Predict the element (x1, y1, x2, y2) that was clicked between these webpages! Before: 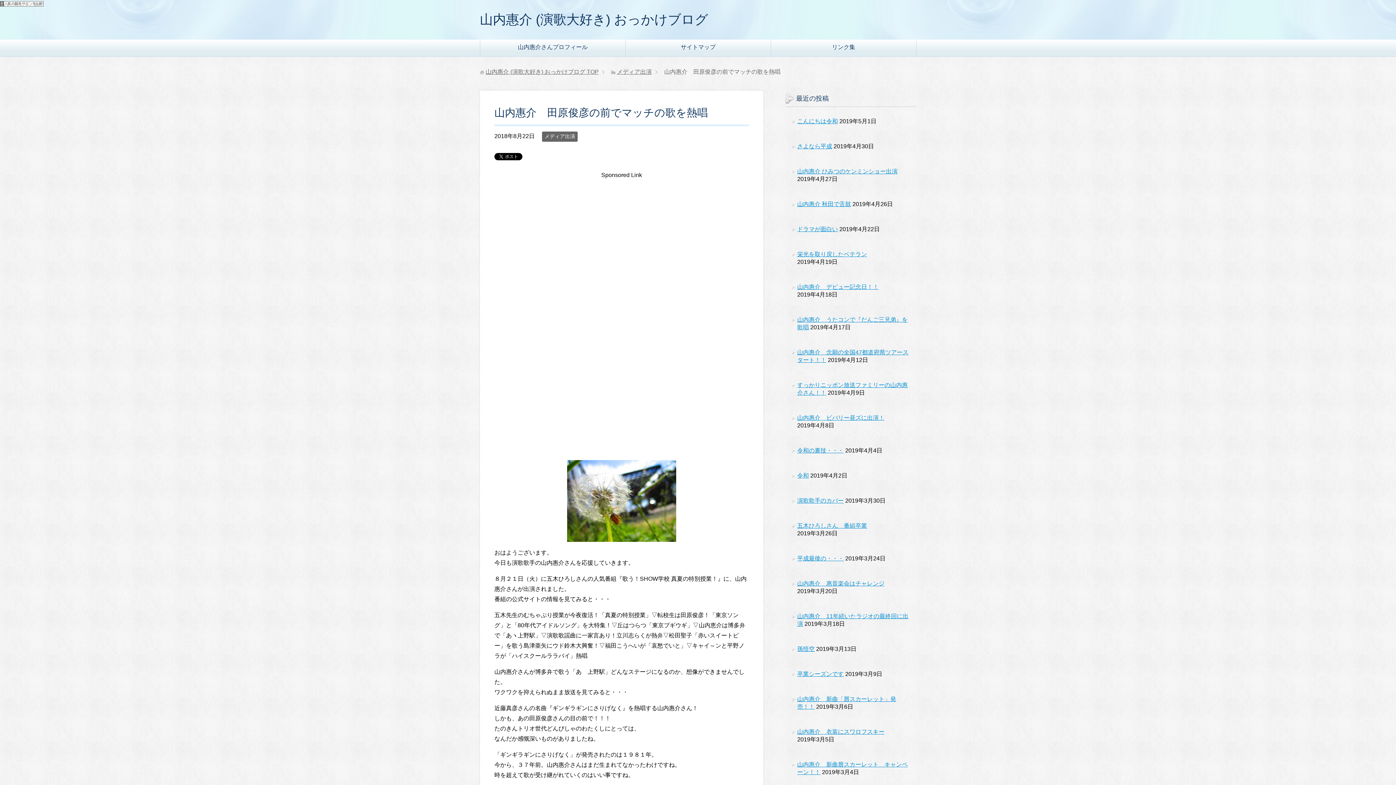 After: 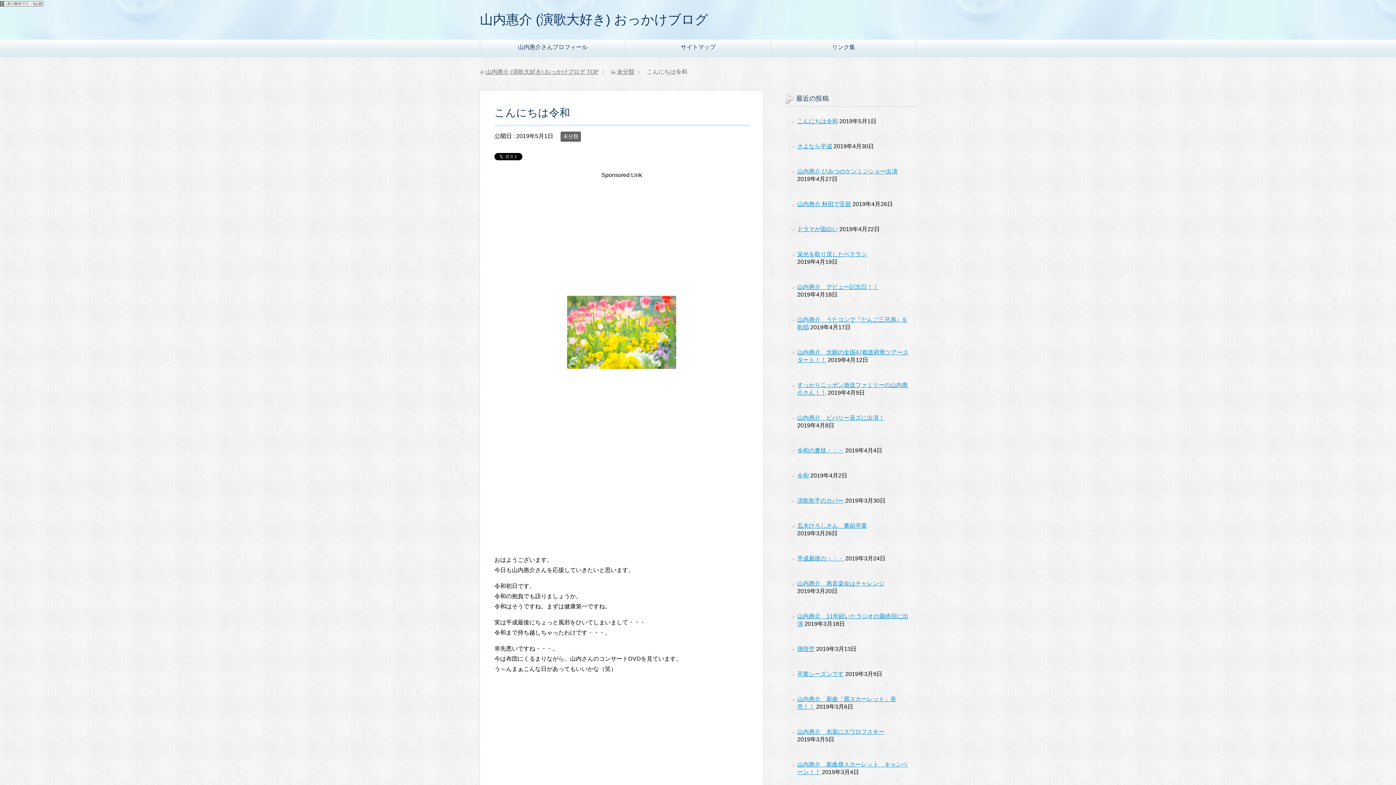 Action: bbox: (797, 118, 838, 124) label: こんにちは令和